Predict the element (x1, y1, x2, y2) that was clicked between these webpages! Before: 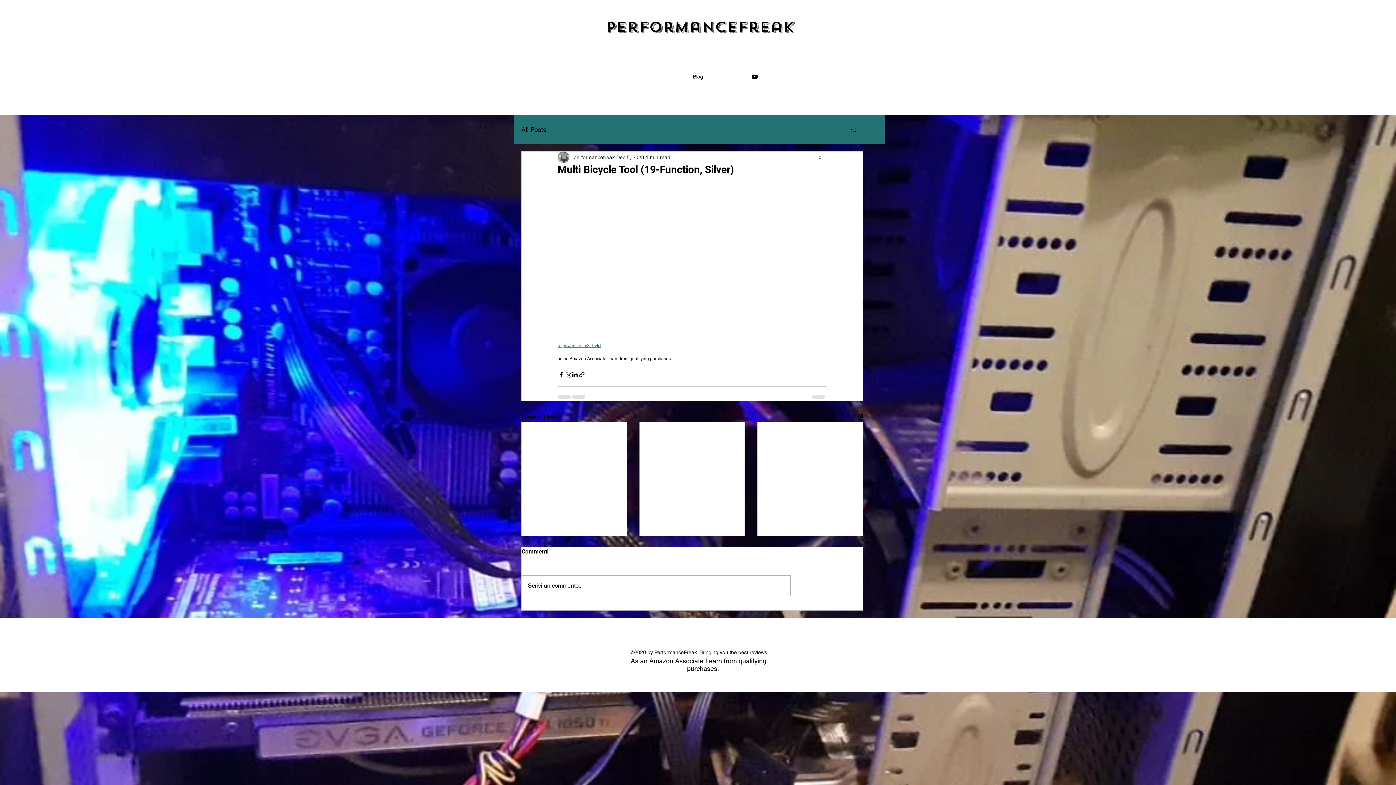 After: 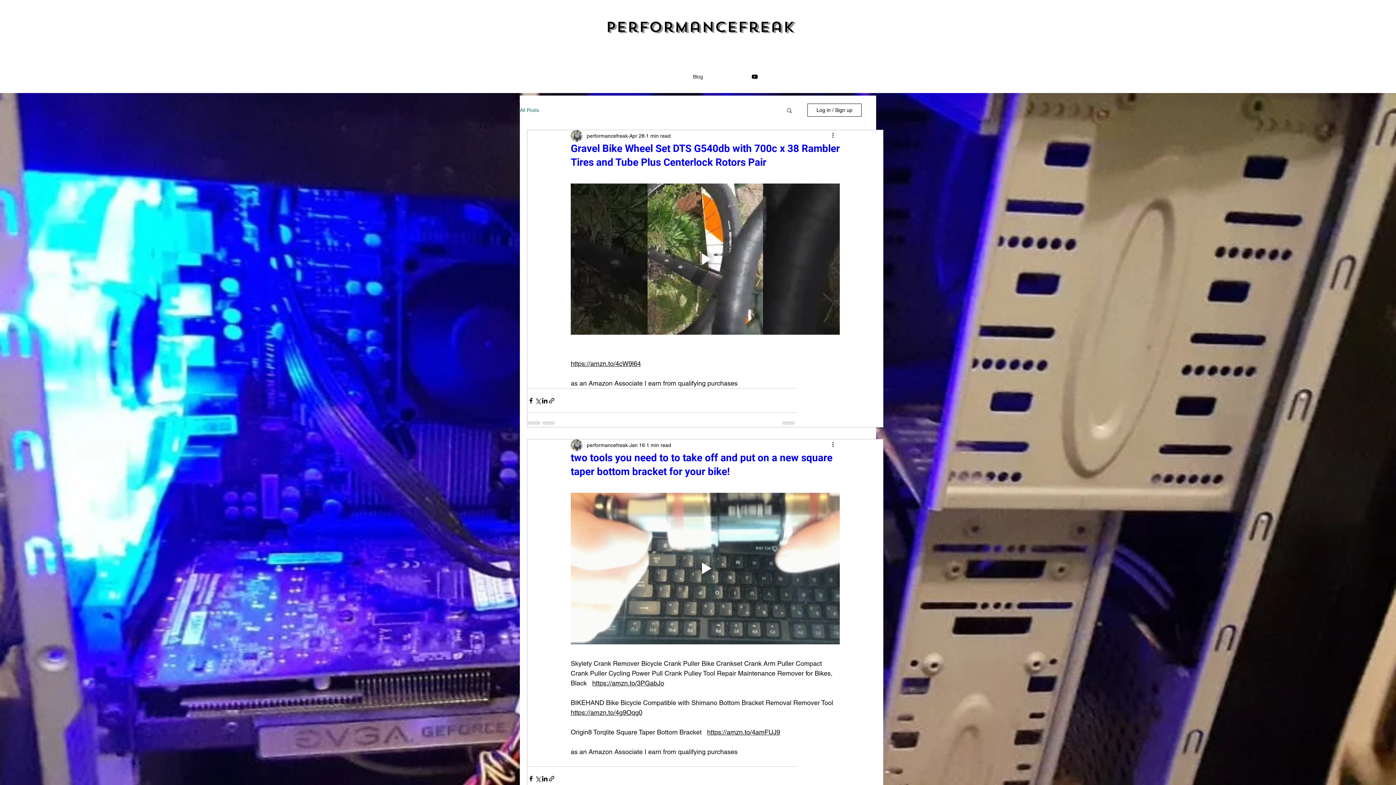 Action: bbox: (605, 17, 794, 36) label: PerformanceFreak